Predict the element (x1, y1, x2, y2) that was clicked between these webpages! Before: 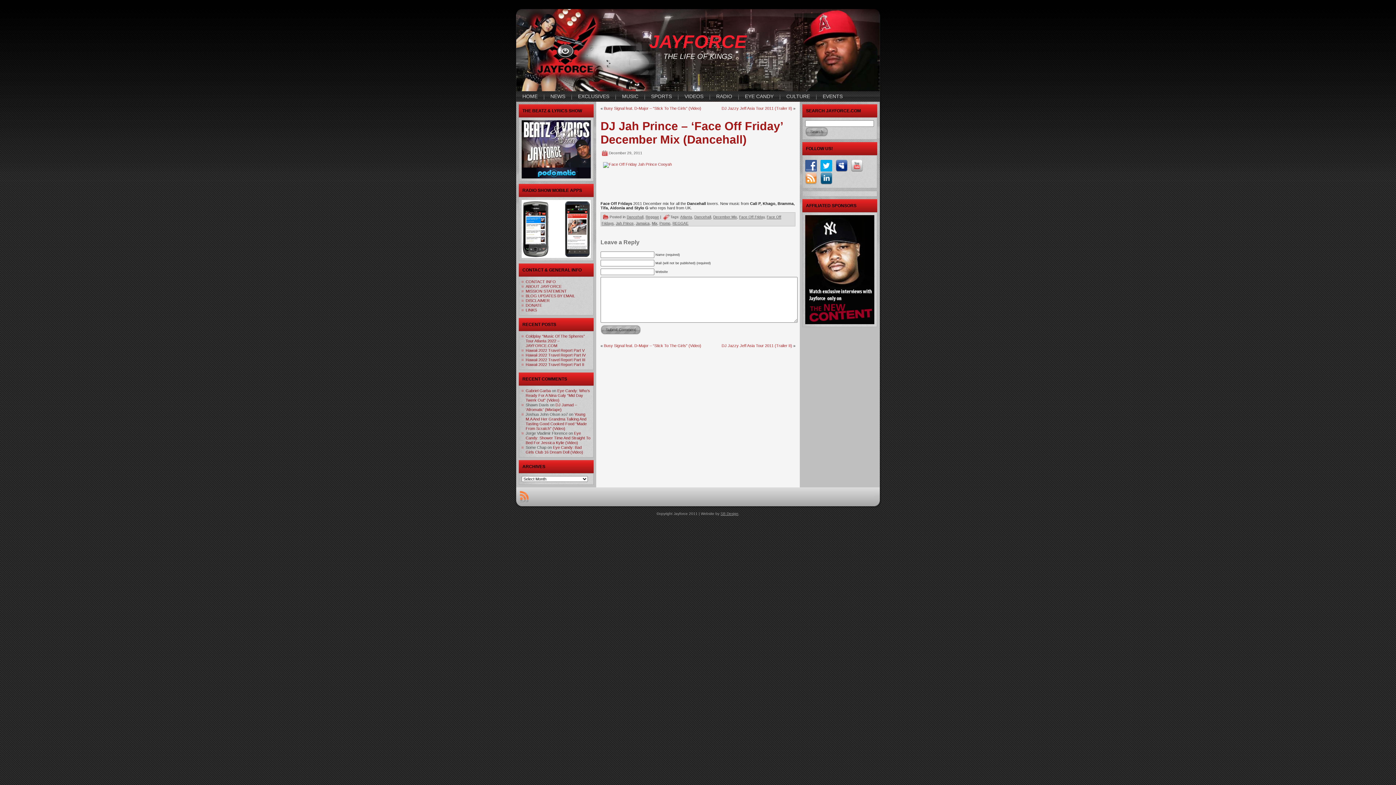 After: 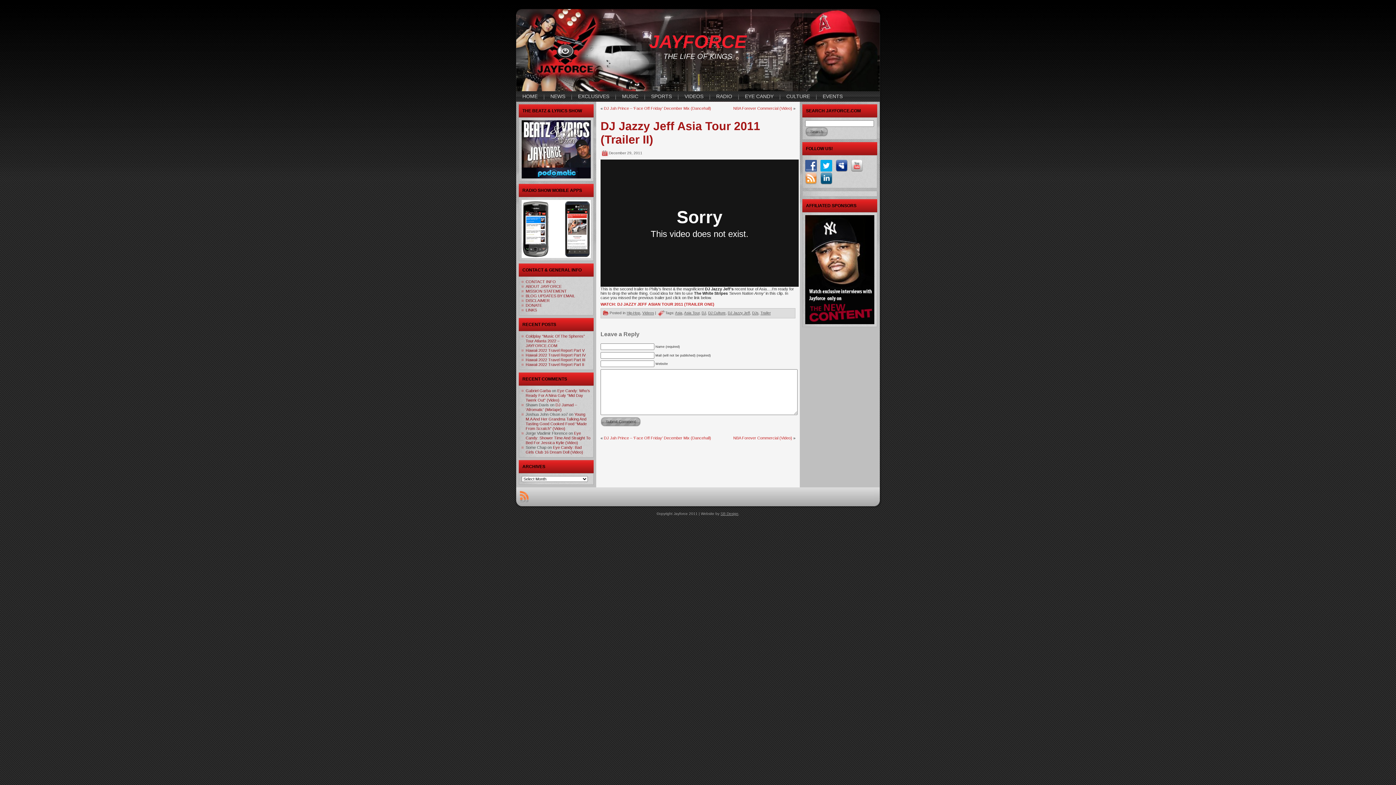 Action: bbox: (721, 343, 792, 348) label: DJ Jazzy Jeff Asia Tour 2011 (Trailer II)